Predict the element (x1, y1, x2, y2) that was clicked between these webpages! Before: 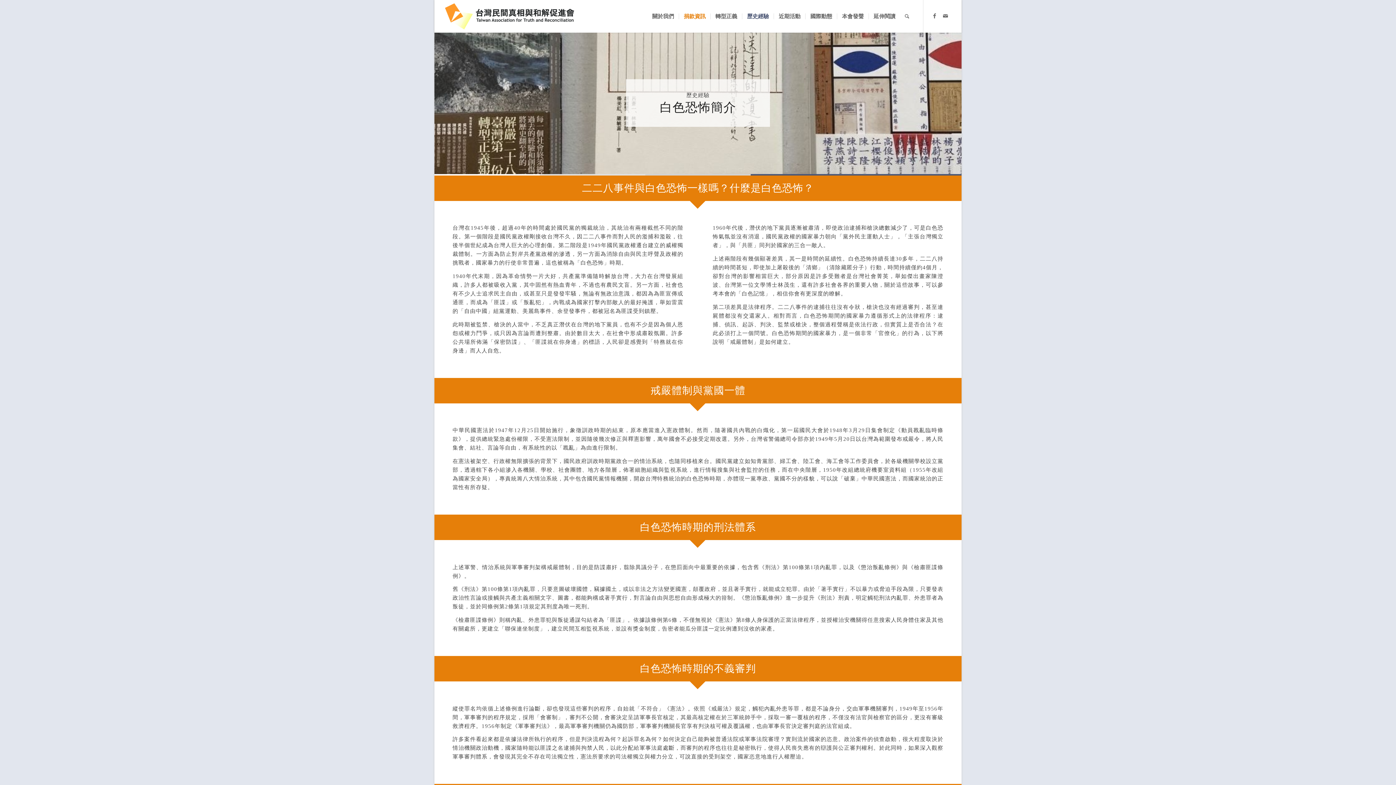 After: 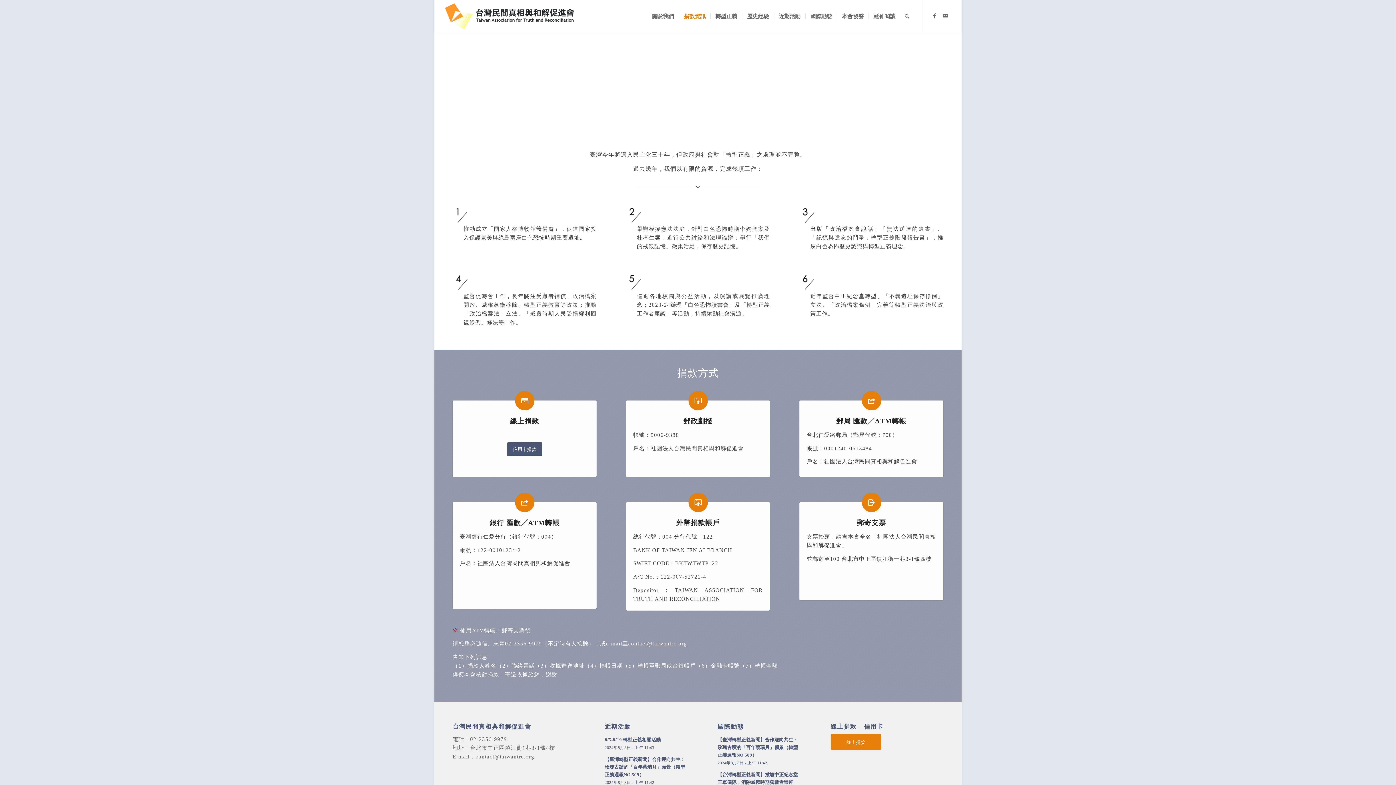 Action: label: 捐款資訊 bbox: (678, 0, 710, 32)